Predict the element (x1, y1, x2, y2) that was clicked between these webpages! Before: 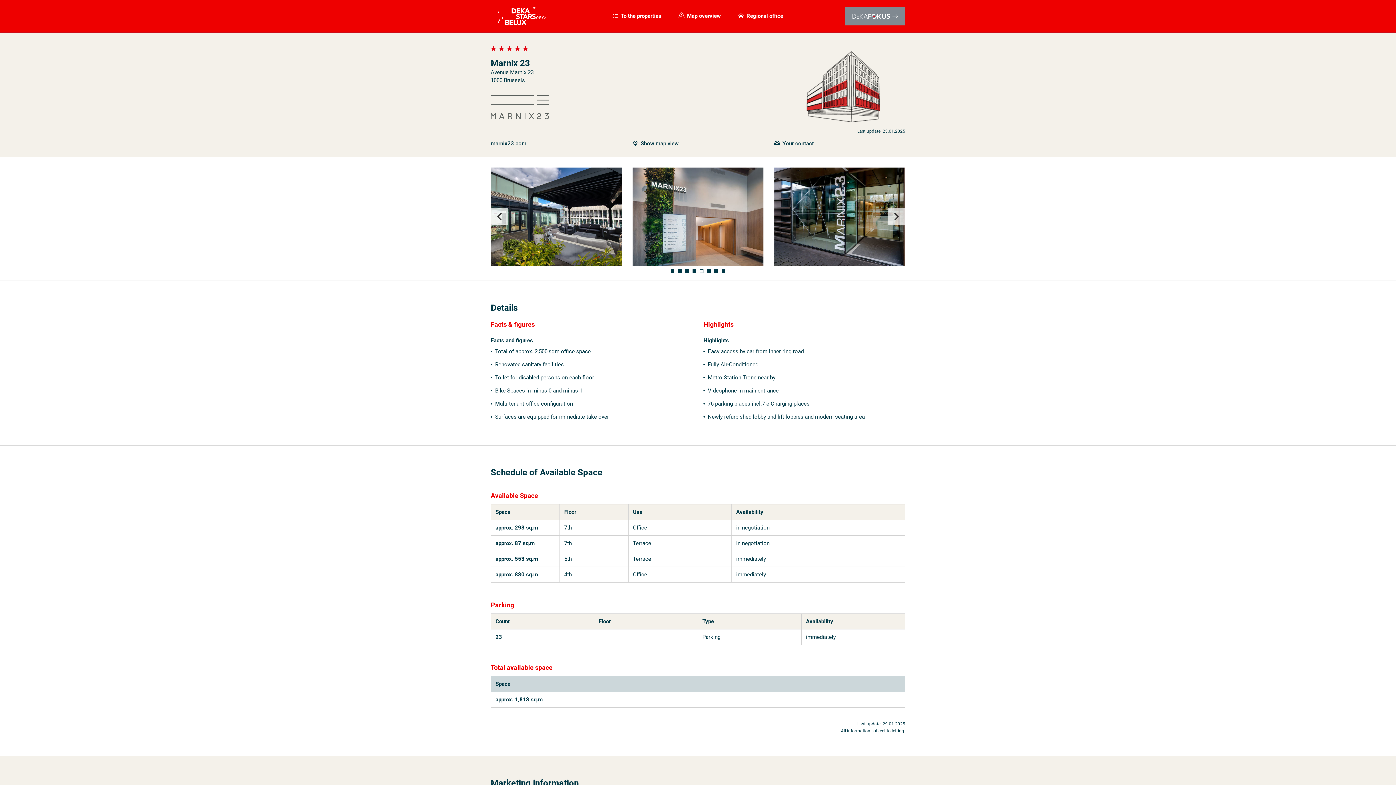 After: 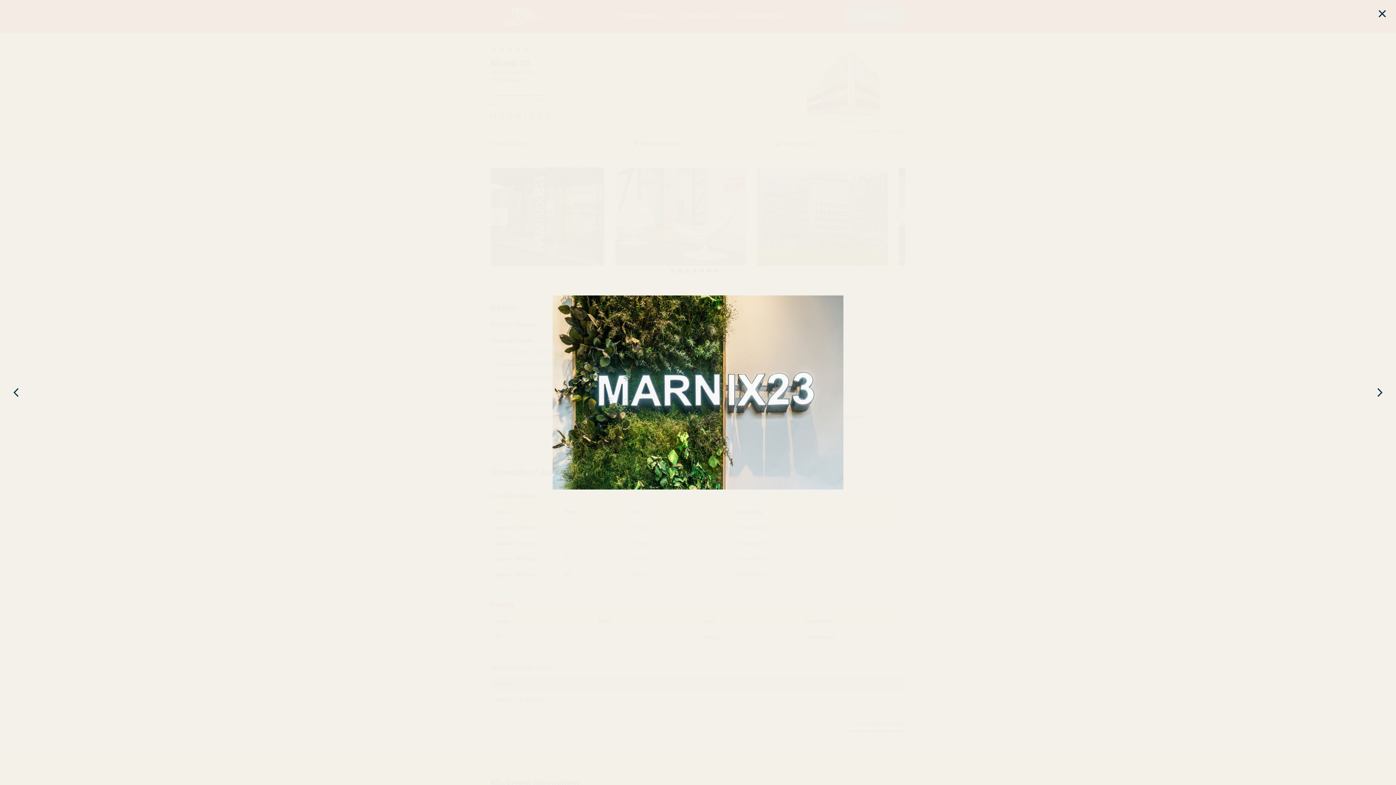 Action: bbox: (774, 167, 905, 265)